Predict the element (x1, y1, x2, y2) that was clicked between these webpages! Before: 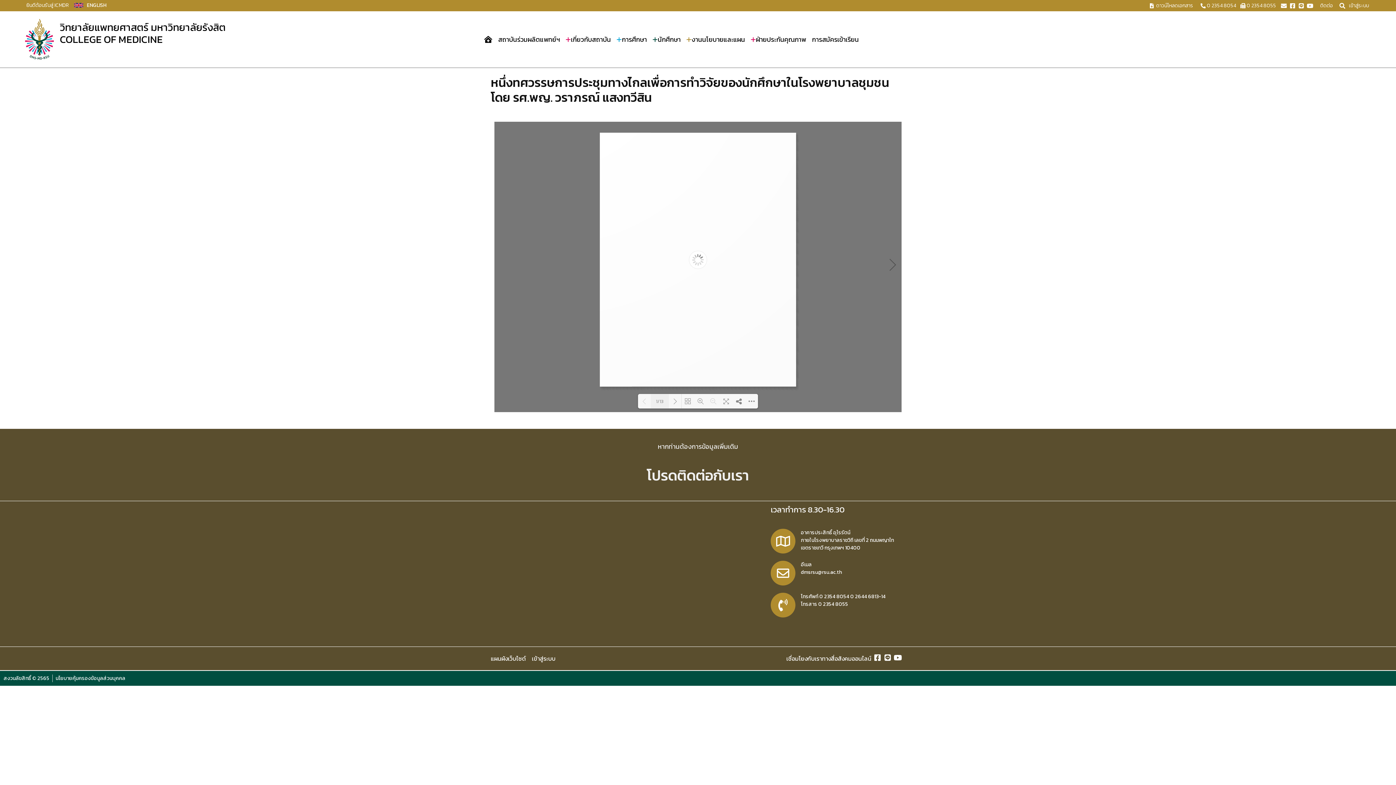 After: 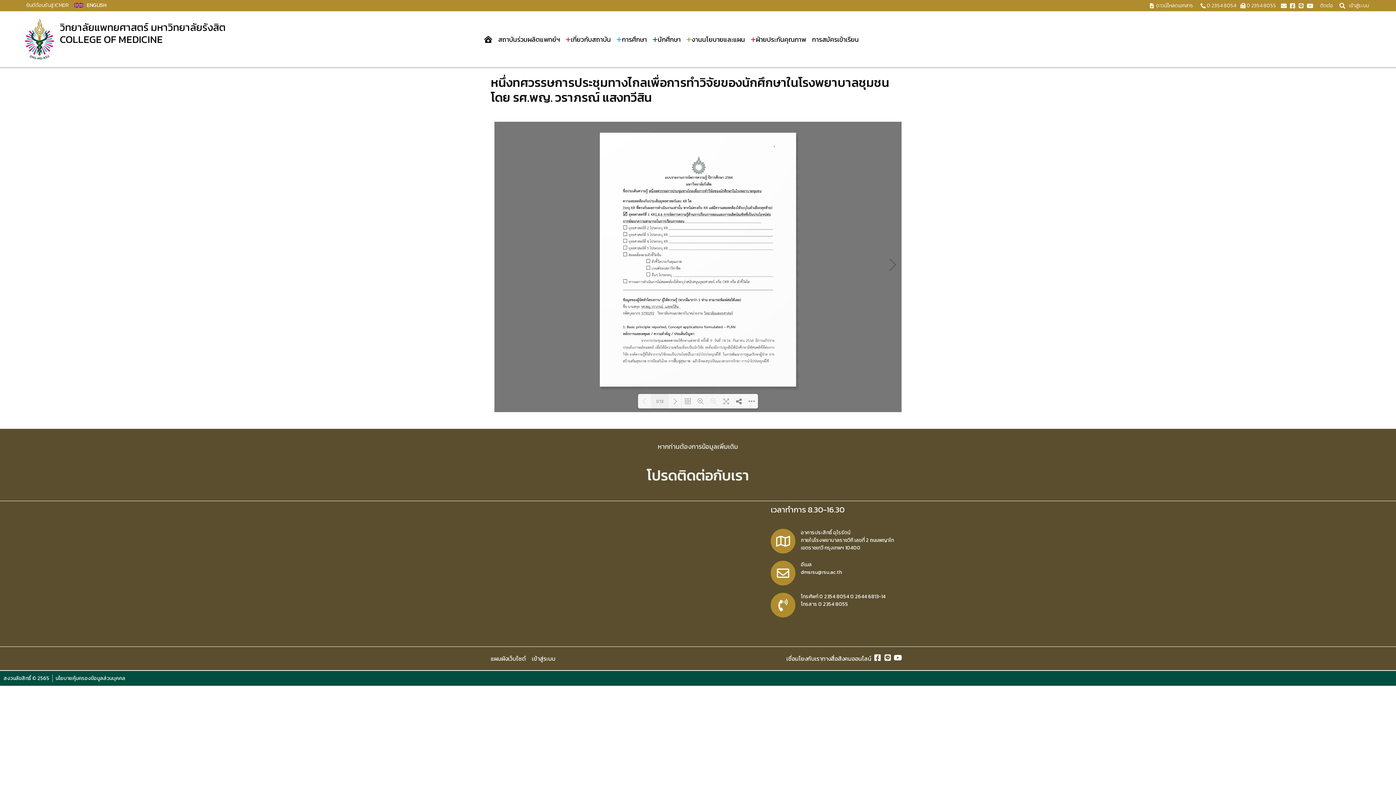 Action: label: Line bbox: (1298, 2, 1304, 8)